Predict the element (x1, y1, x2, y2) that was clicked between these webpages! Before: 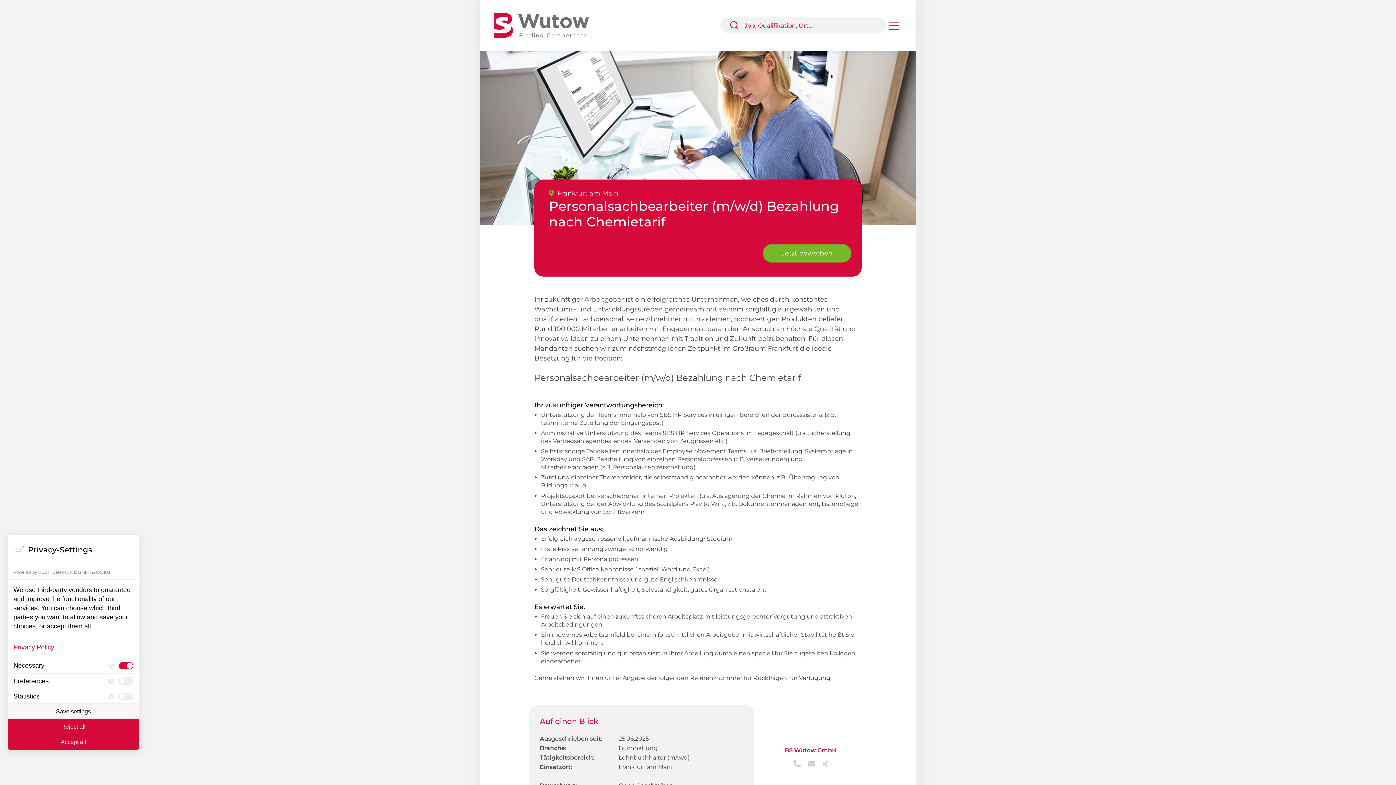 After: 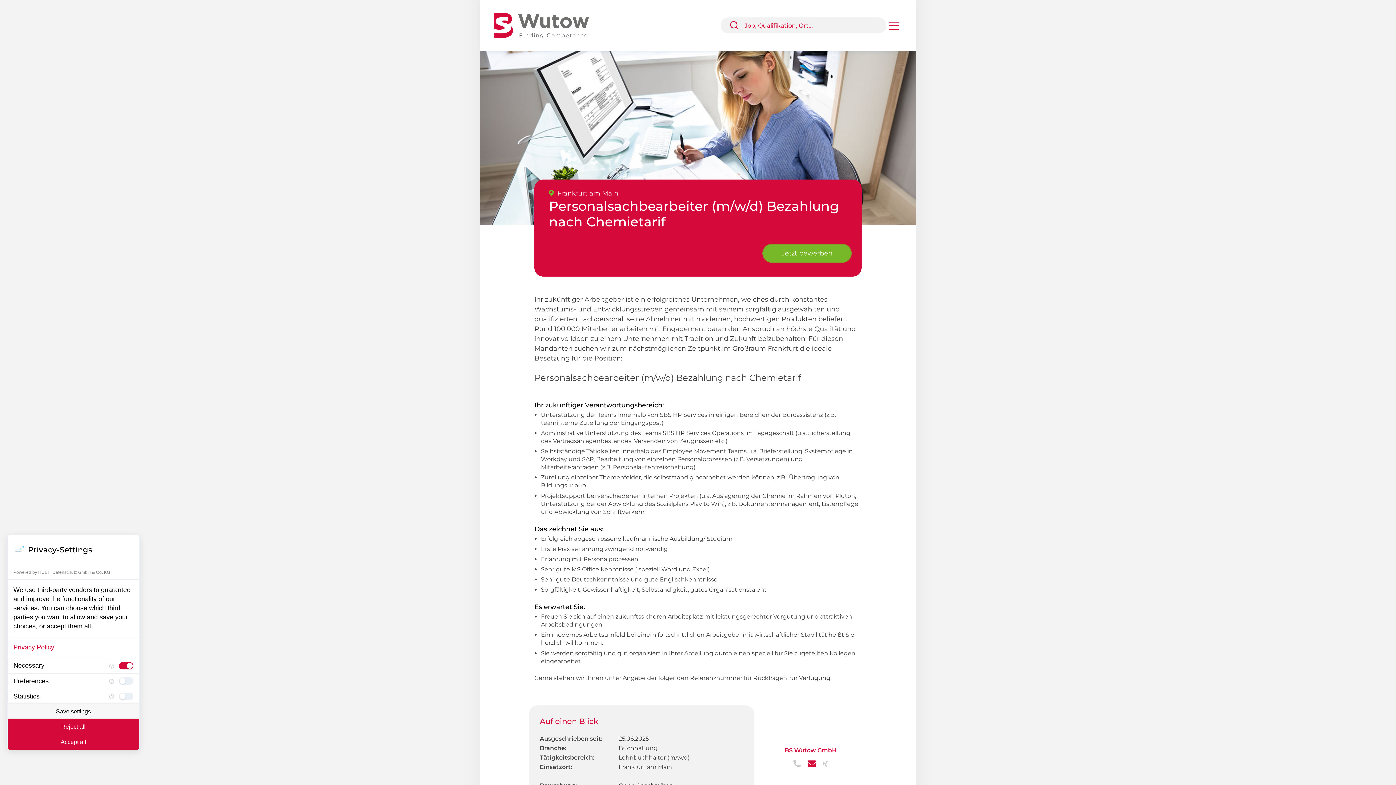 Action: label:   bbox: (802, 761, 816, 768)